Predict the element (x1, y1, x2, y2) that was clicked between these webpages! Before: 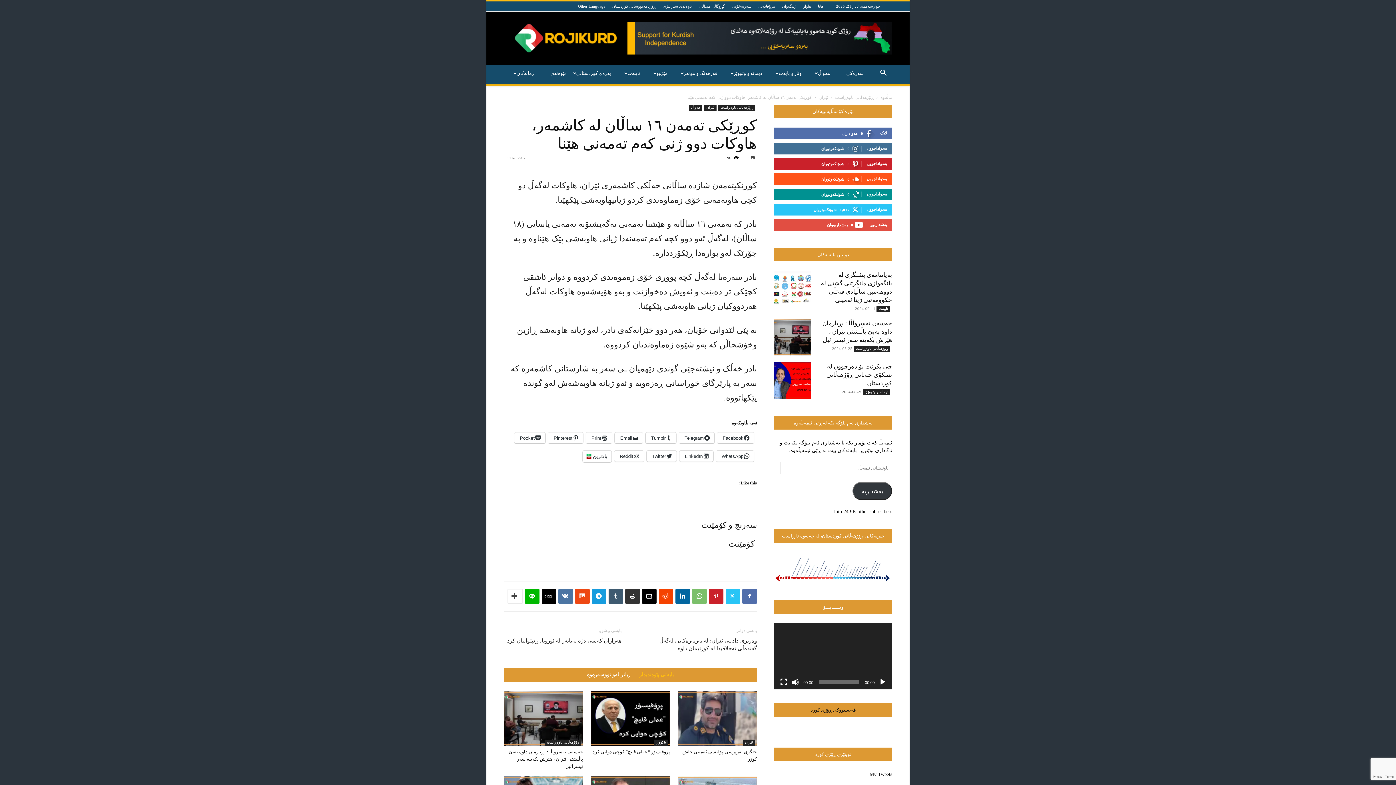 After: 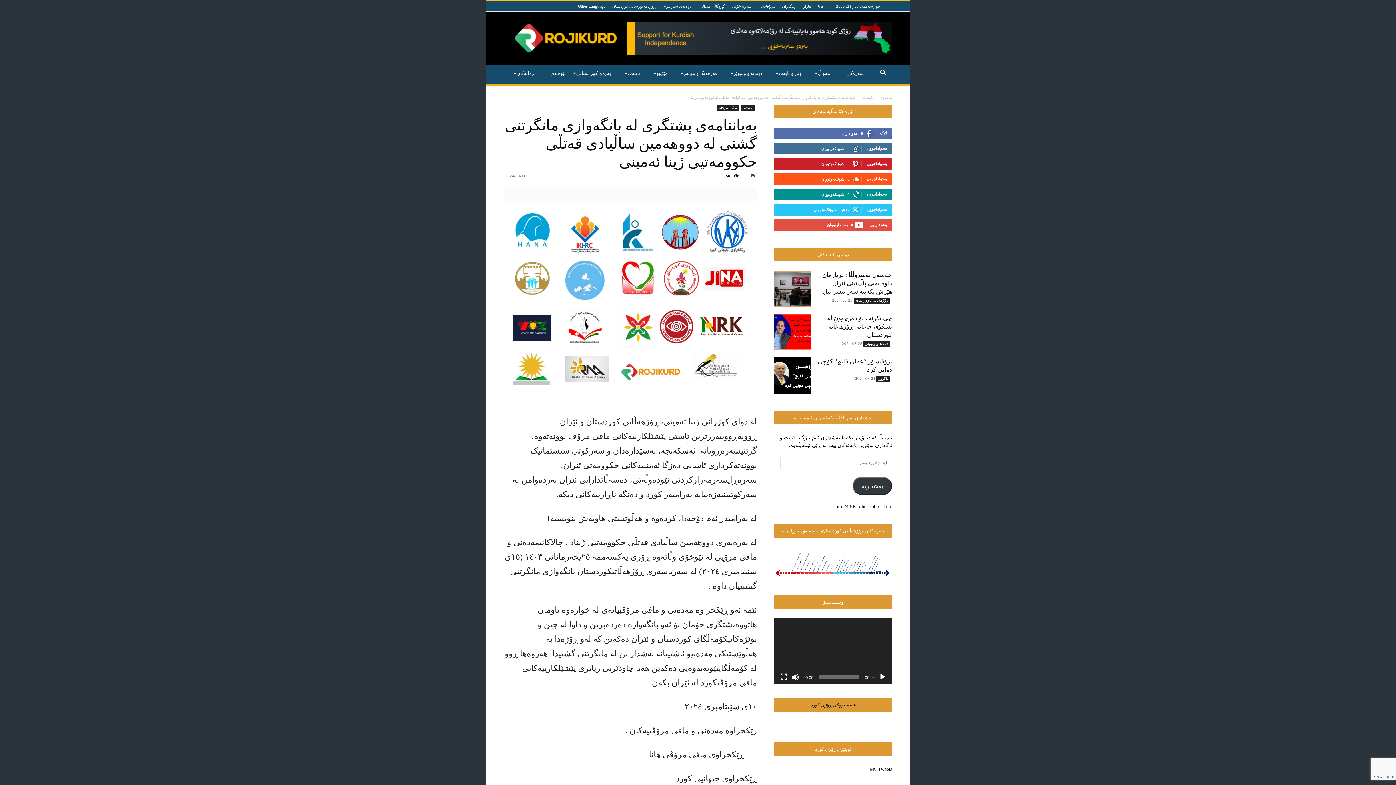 Action: bbox: (774, 270, 810, 307)